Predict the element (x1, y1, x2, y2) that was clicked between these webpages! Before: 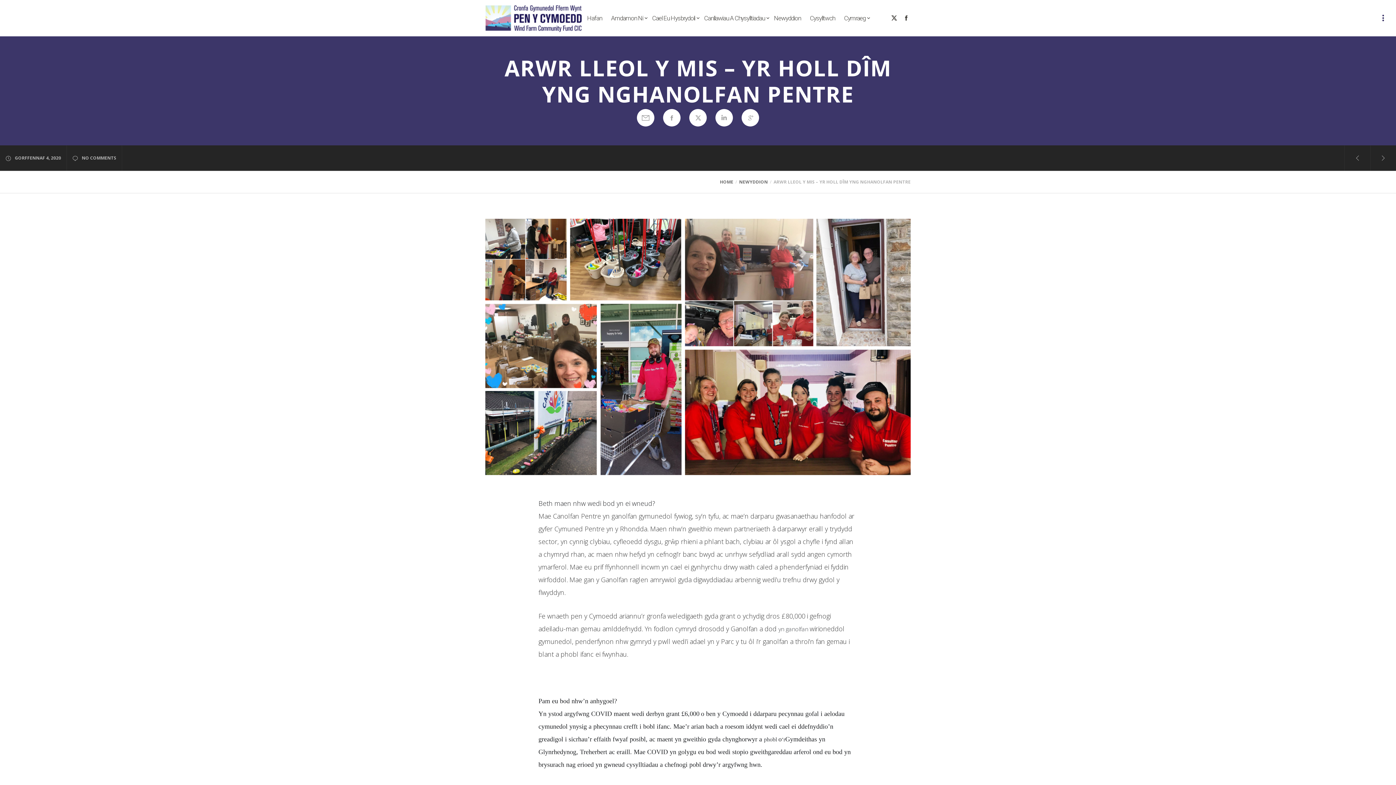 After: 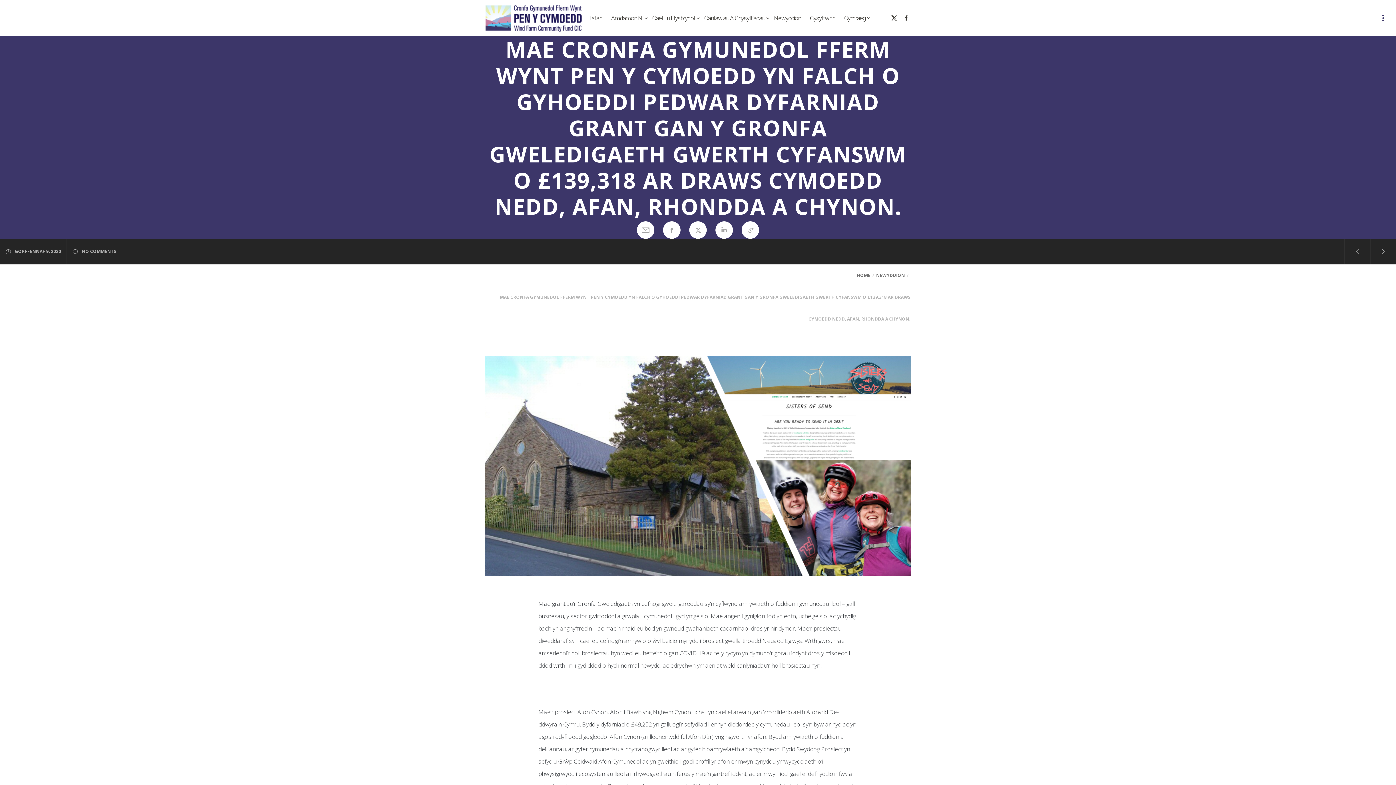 Action: bbox: (1370, 145, 1396, 170)